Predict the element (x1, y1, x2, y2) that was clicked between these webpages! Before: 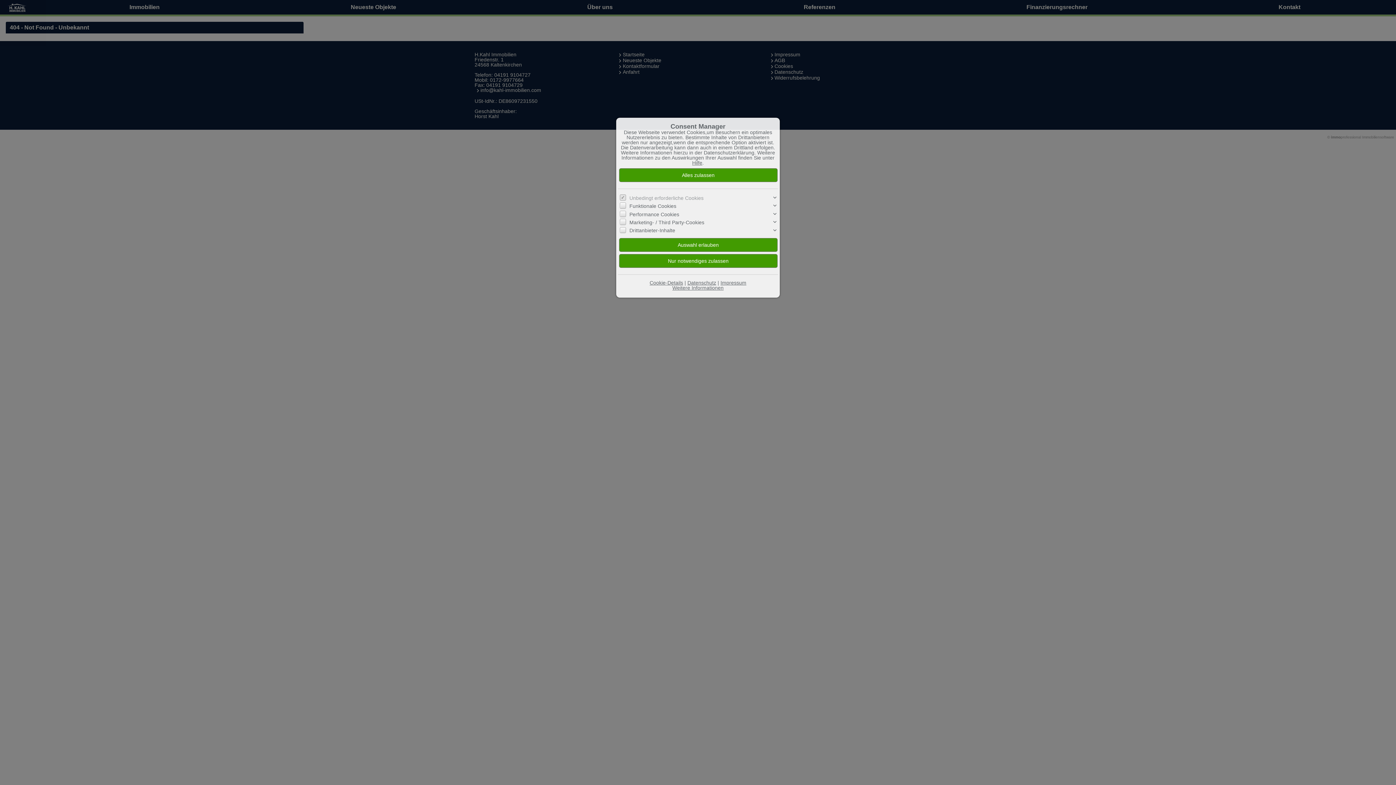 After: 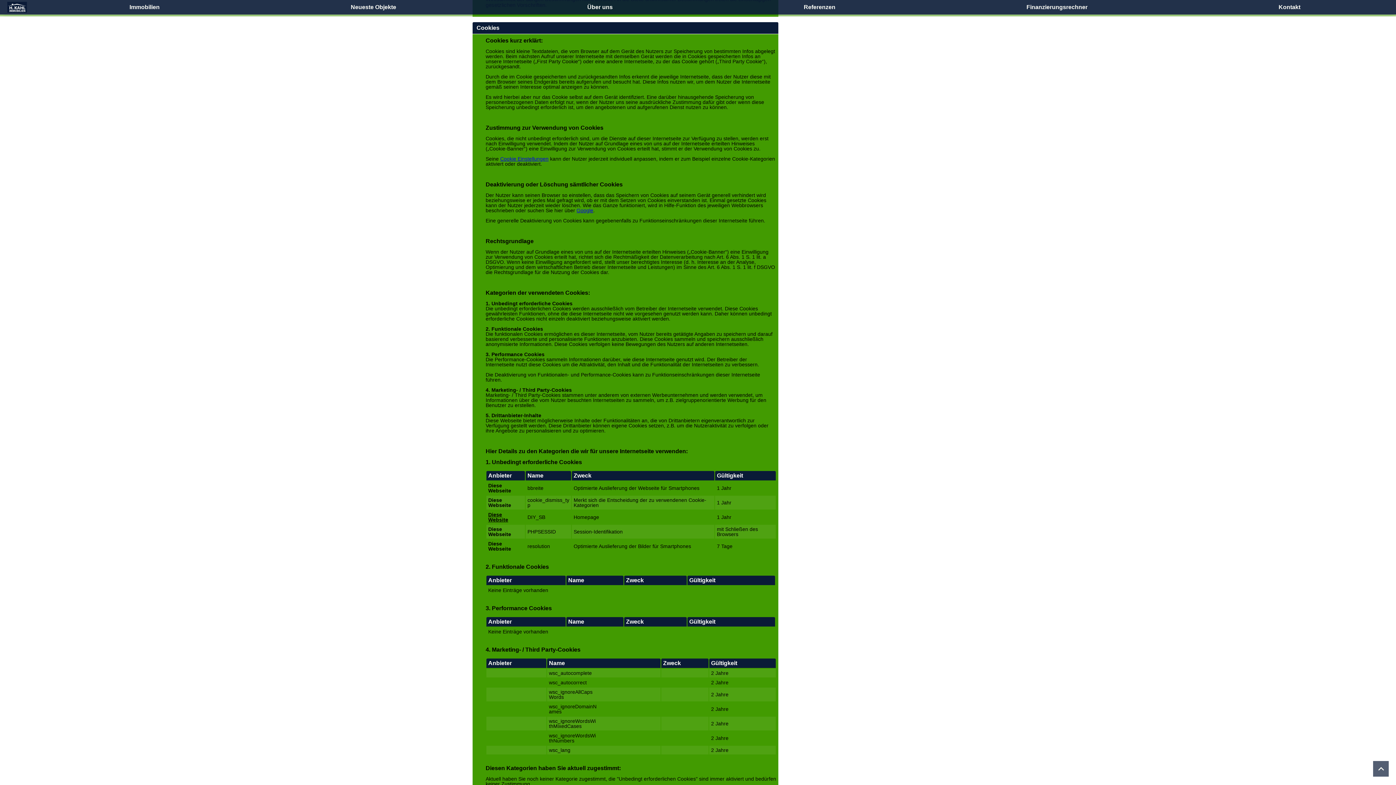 Action: label: Cookie-Details bbox: (649, 279, 683, 285)